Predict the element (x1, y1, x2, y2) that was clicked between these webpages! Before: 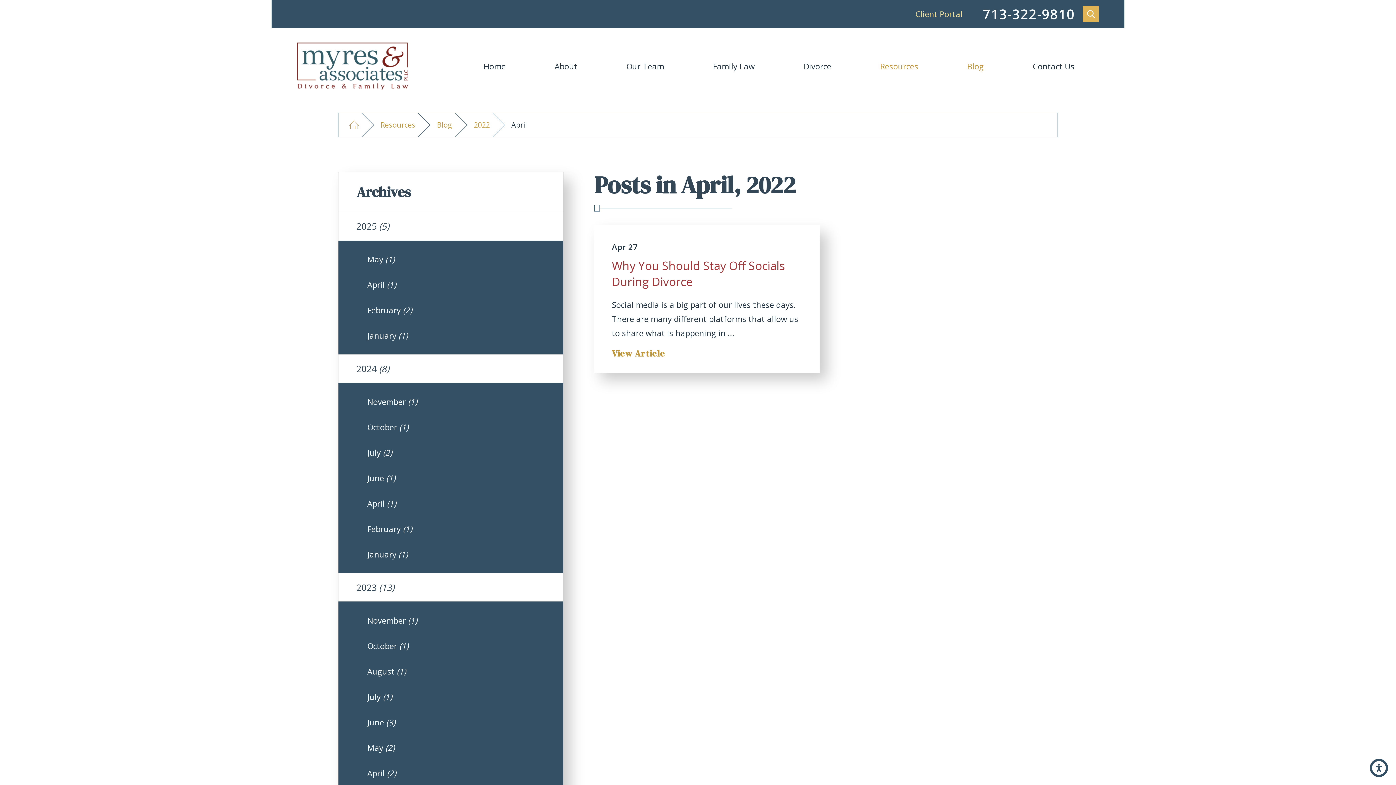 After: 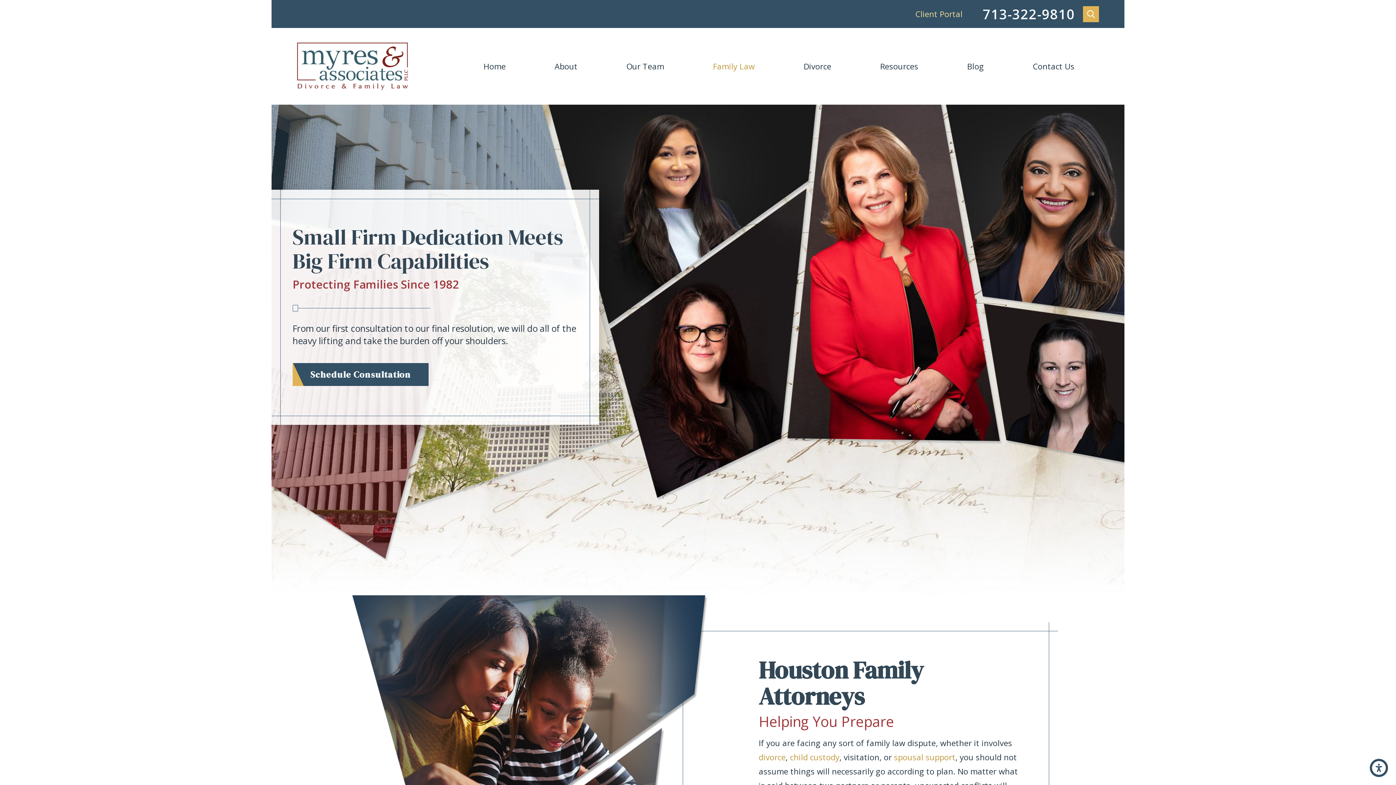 Action: bbox: (688, 28, 779, 104) label: Family Law